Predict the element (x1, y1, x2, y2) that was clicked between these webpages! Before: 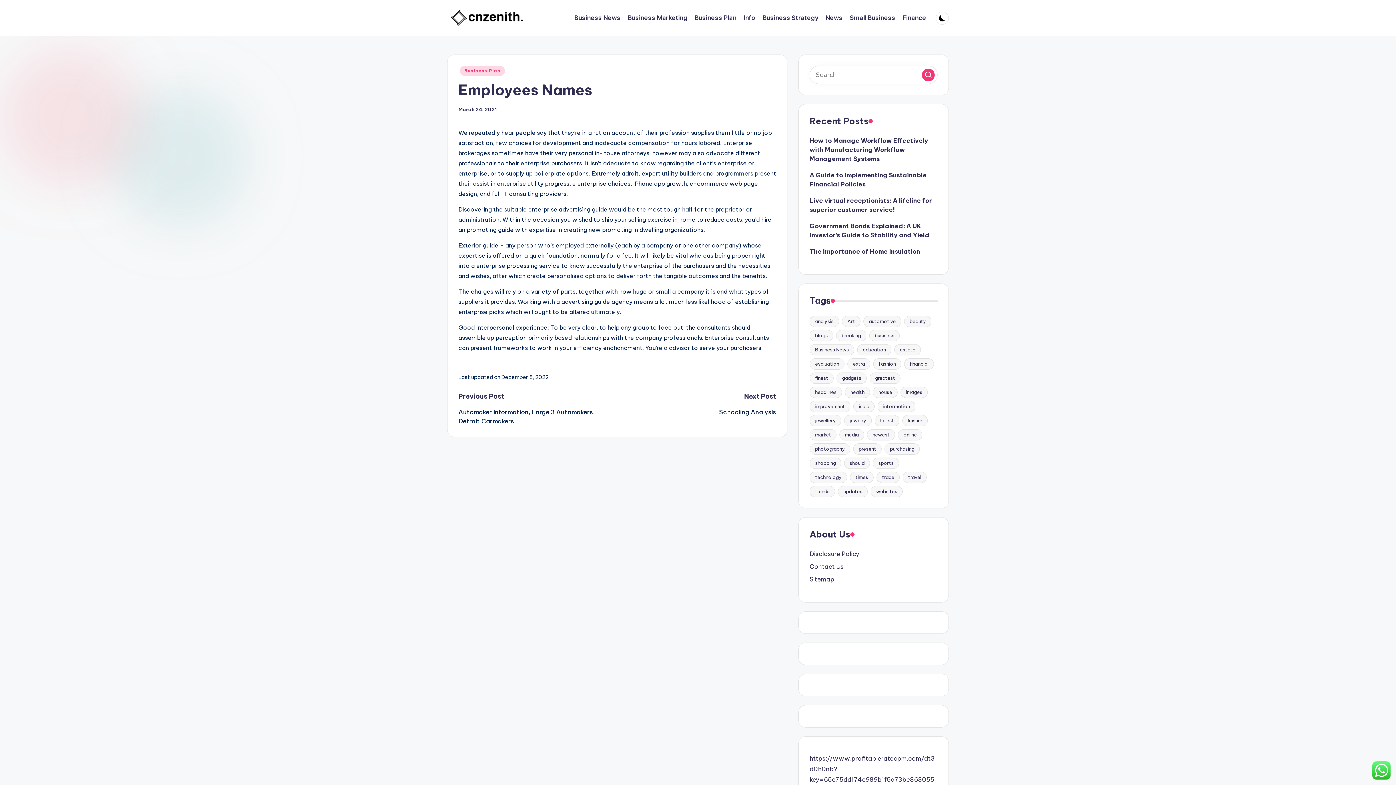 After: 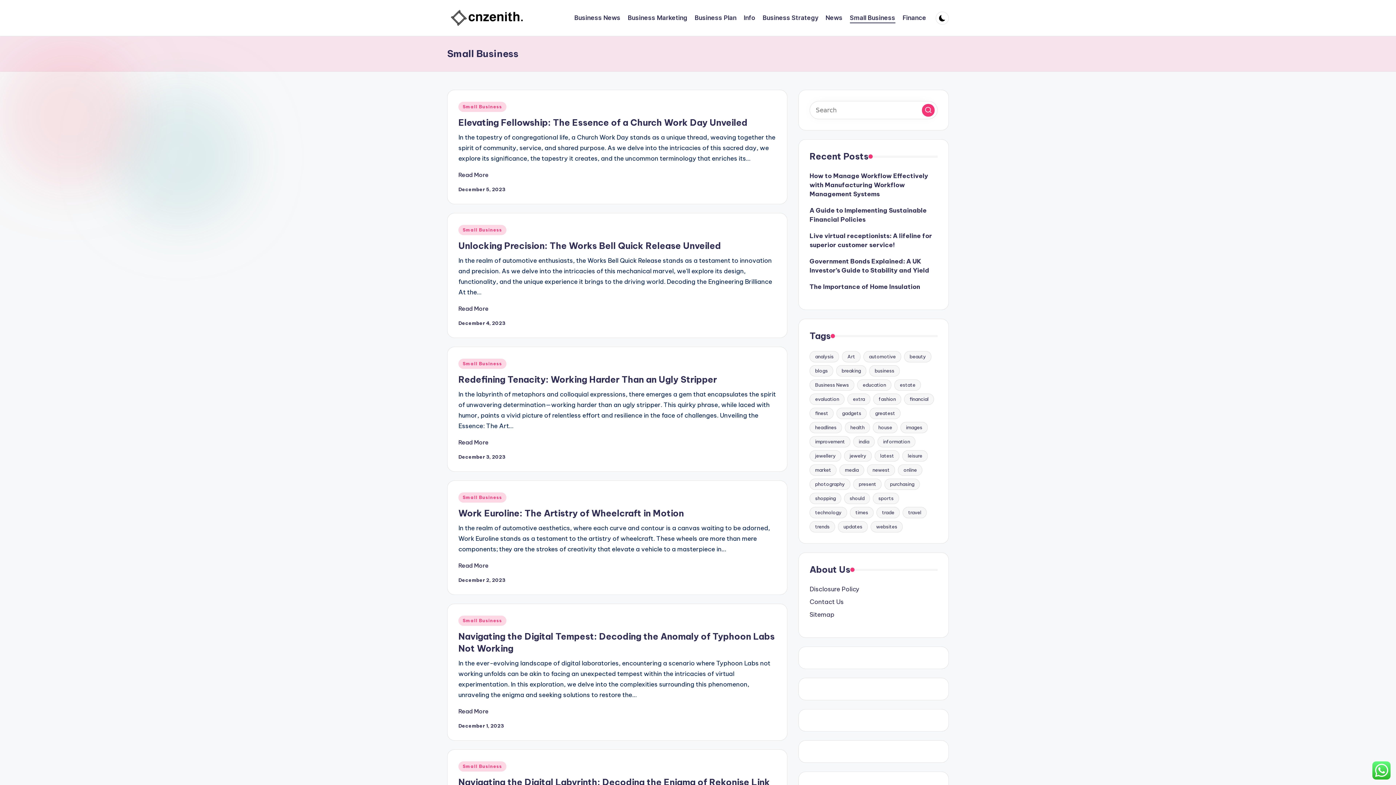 Action: label: Small Business bbox: (850, 12, 895, 23)